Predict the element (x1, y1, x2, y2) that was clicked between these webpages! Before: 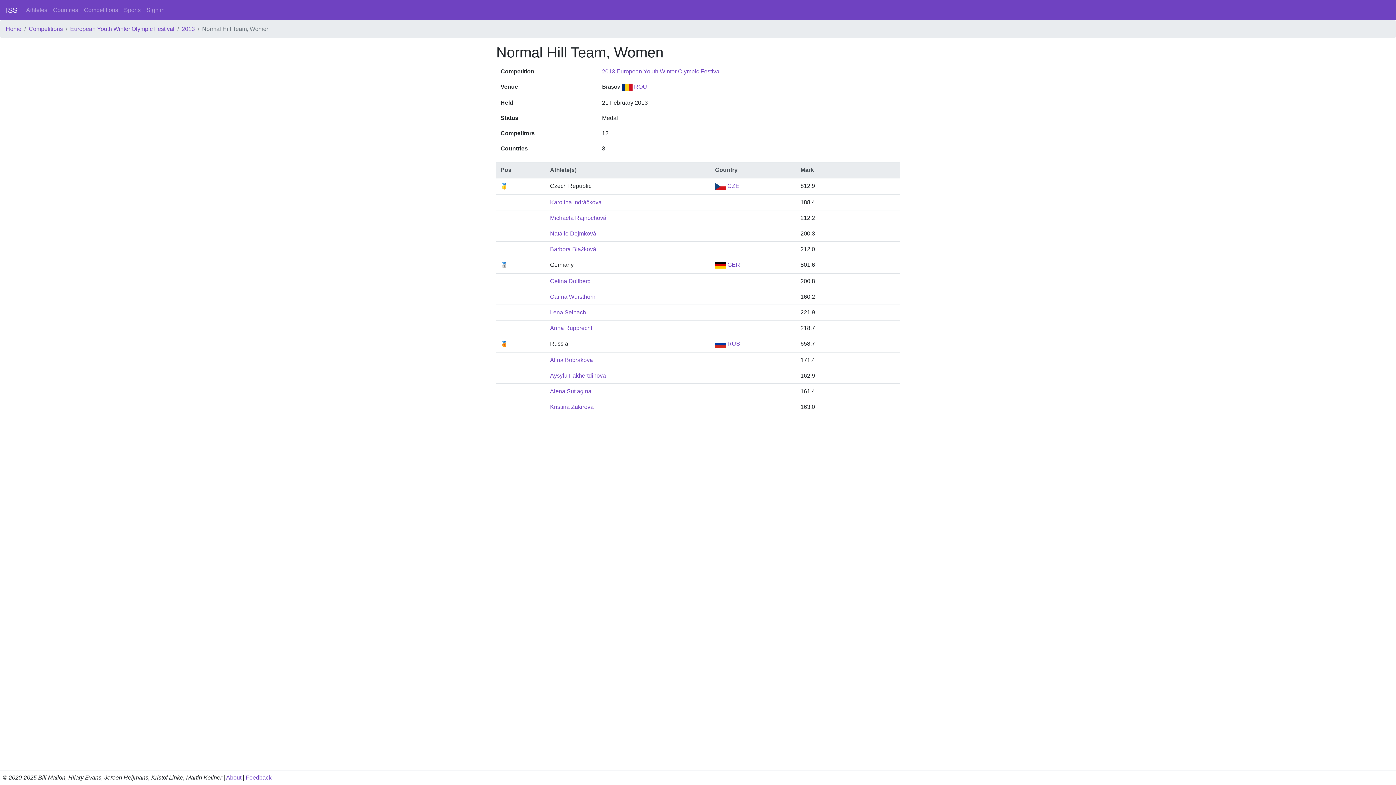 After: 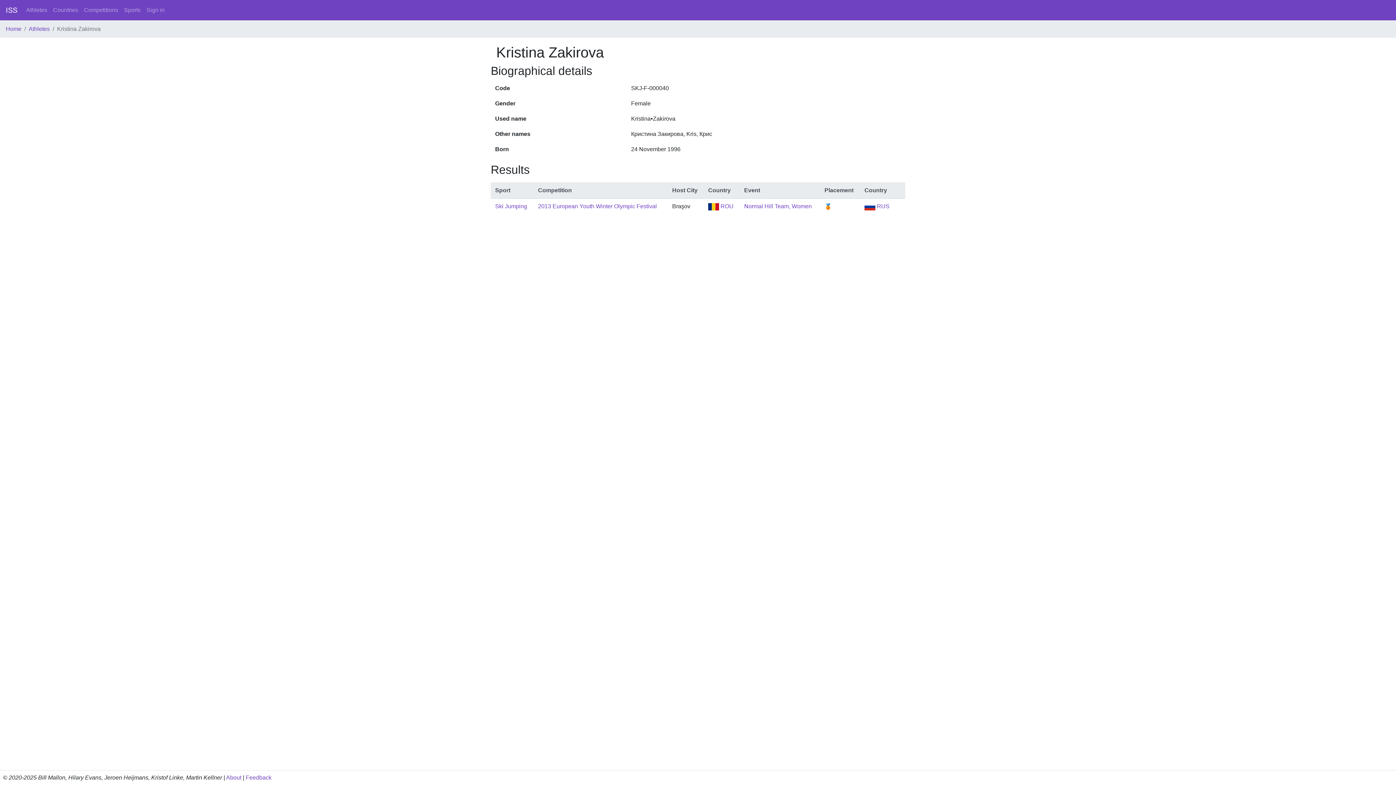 Action: label: Kristina Zakirova bbox: (550, 404, 593, 410)